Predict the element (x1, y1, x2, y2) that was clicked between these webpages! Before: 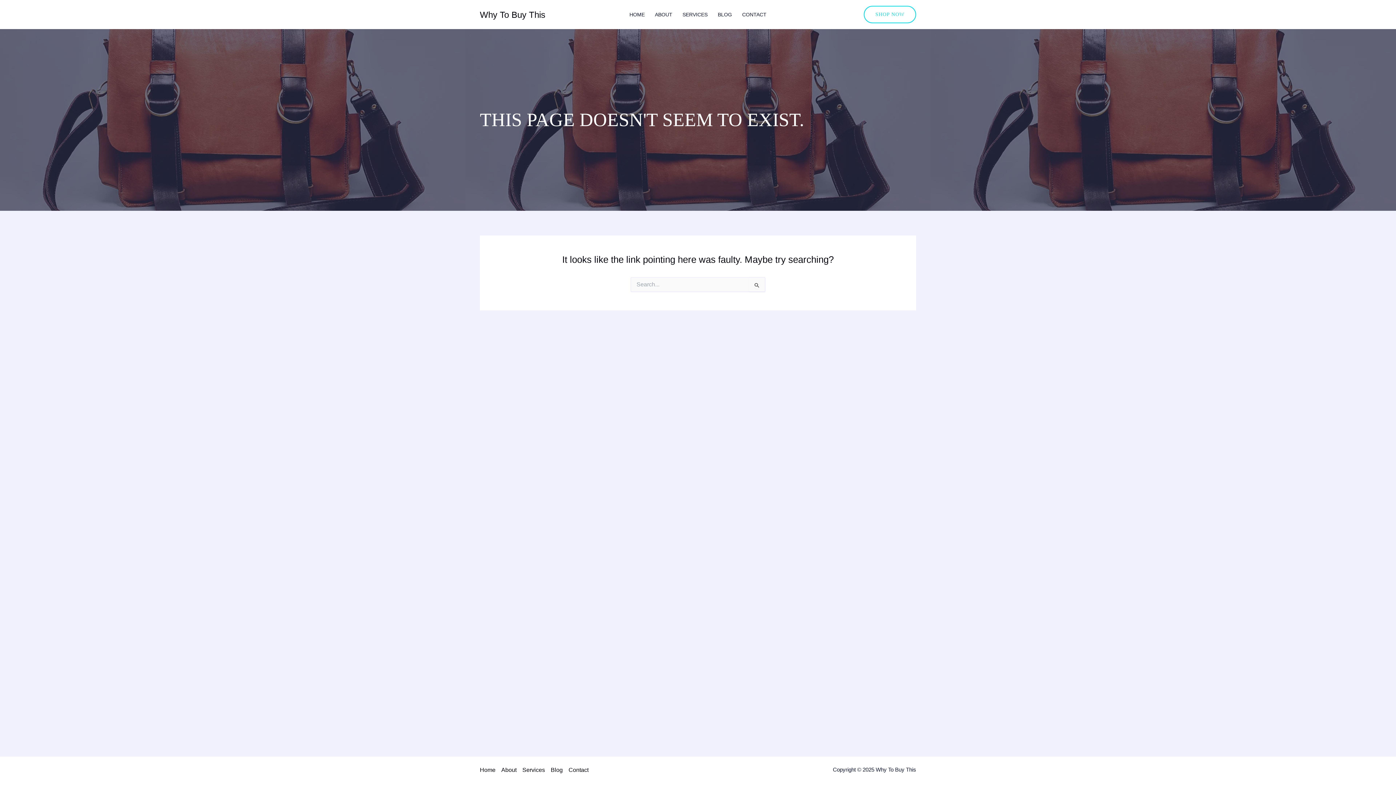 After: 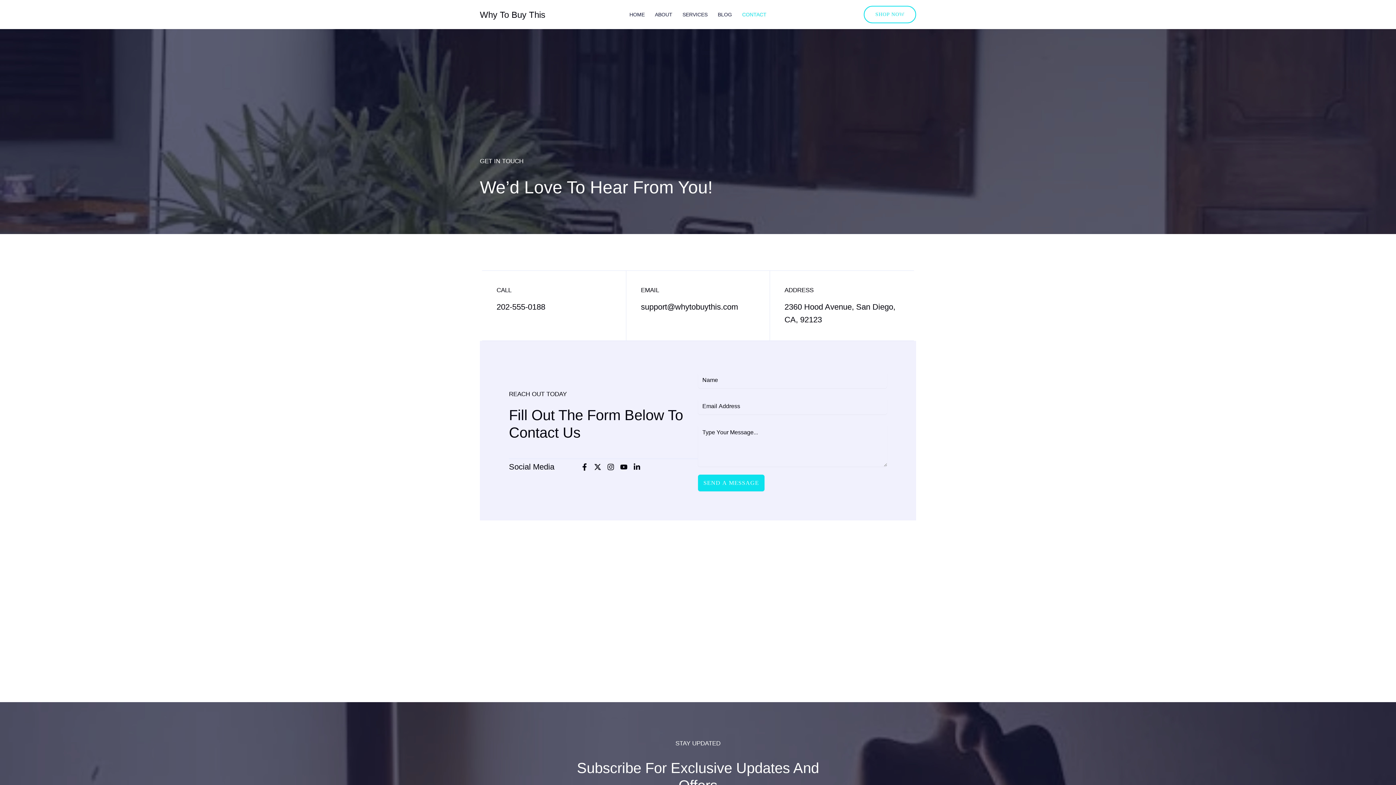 Action: label: CONTACT bbox: (737, 0, 771, 29)